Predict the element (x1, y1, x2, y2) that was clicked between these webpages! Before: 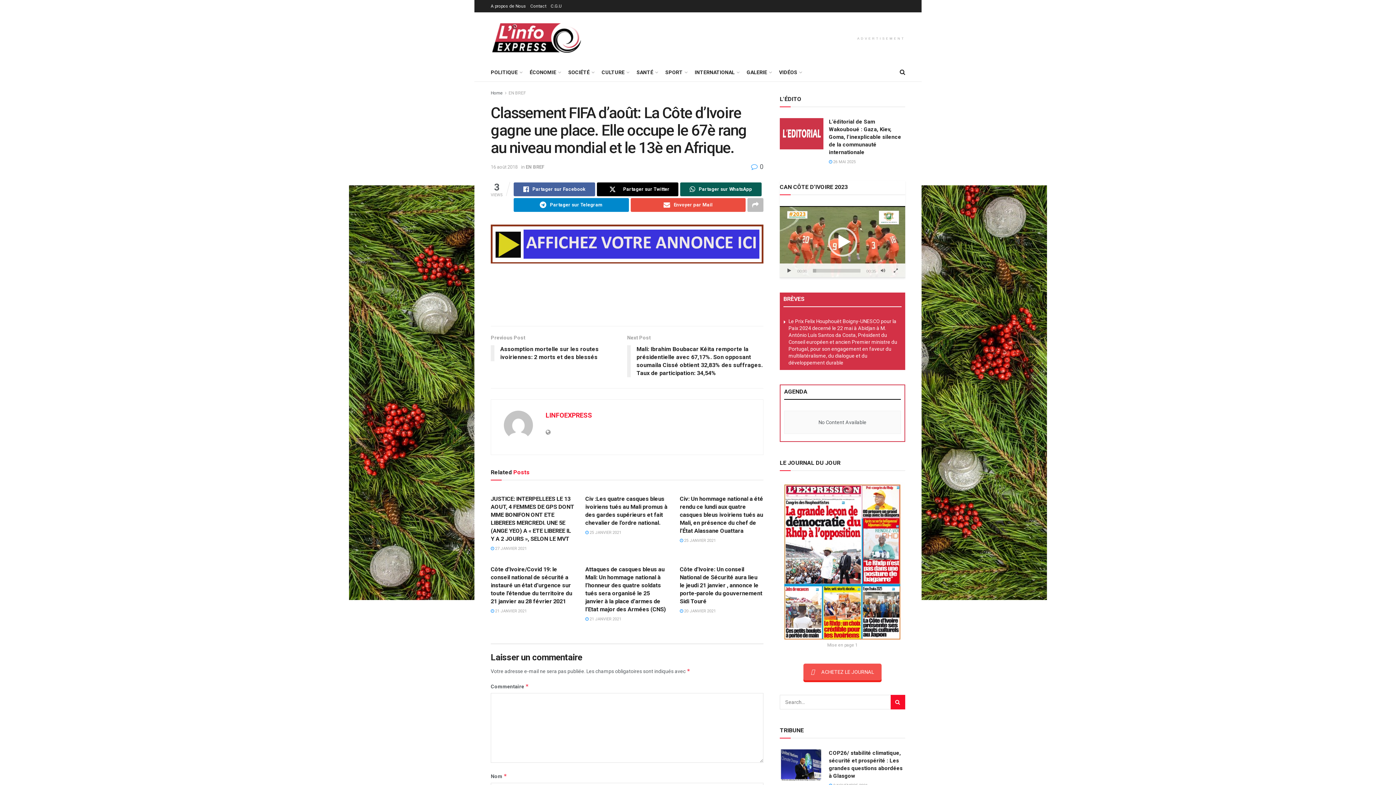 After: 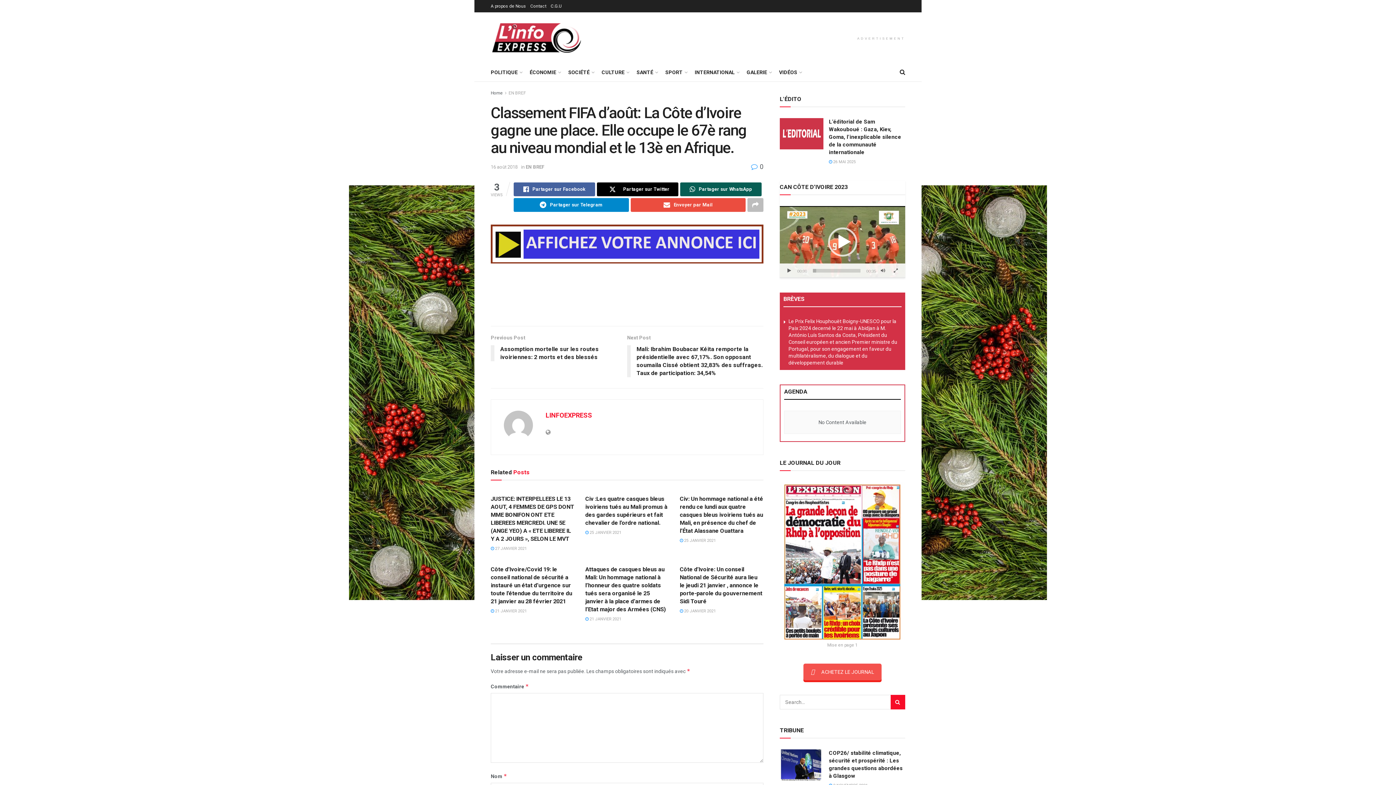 Action: bbox: (550, 0, 561, 12) label: C.G.U